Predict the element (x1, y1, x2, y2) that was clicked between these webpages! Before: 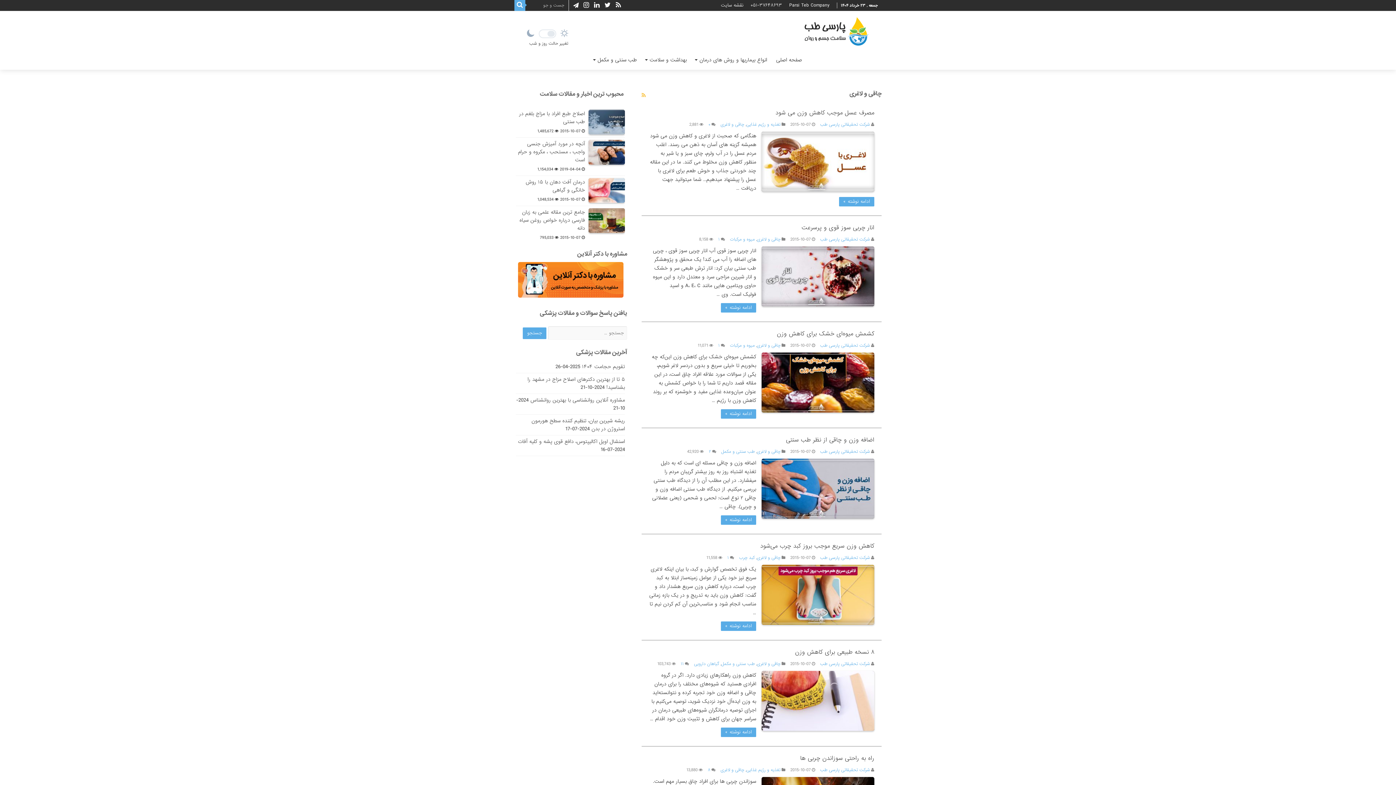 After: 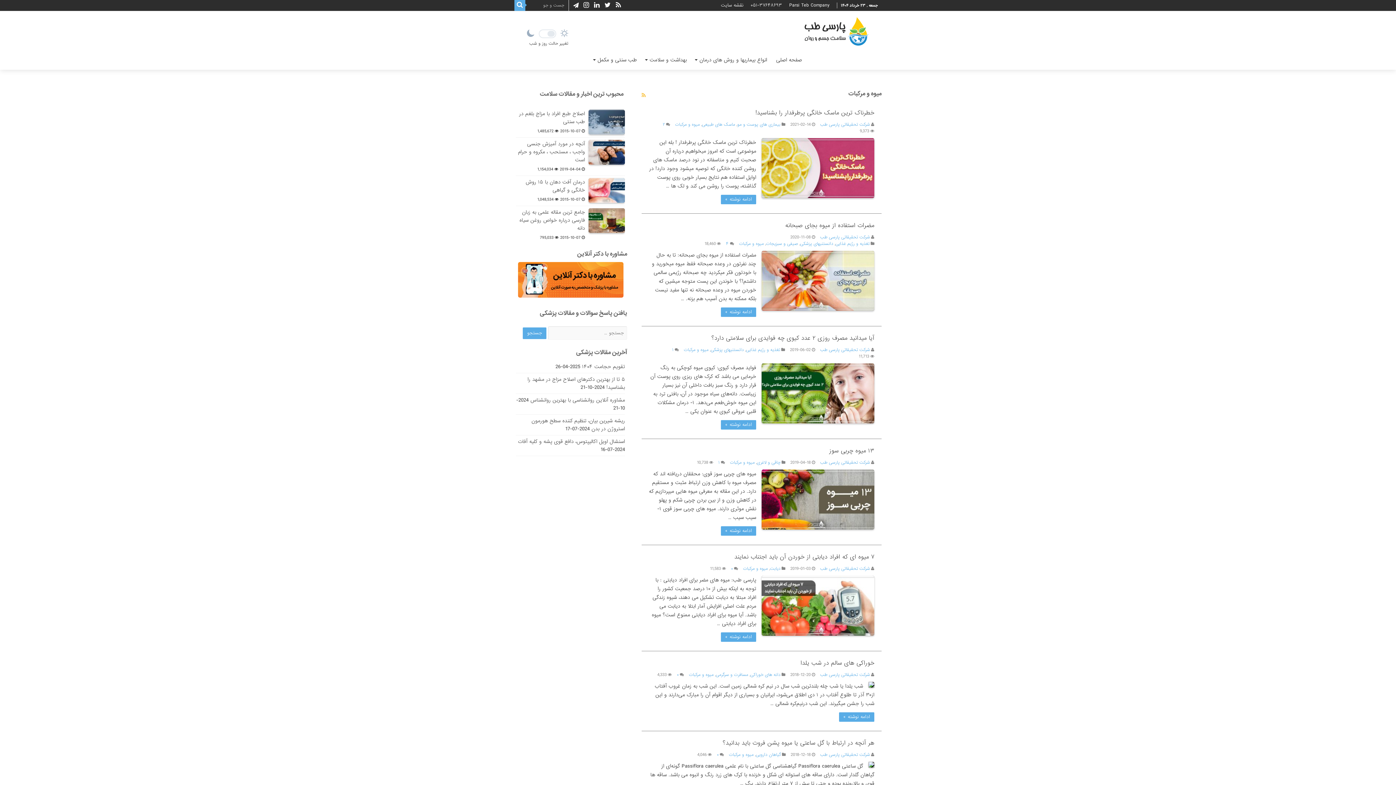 Action: bbox: (730, 236, 754, 242) label: میوه و مرکبات